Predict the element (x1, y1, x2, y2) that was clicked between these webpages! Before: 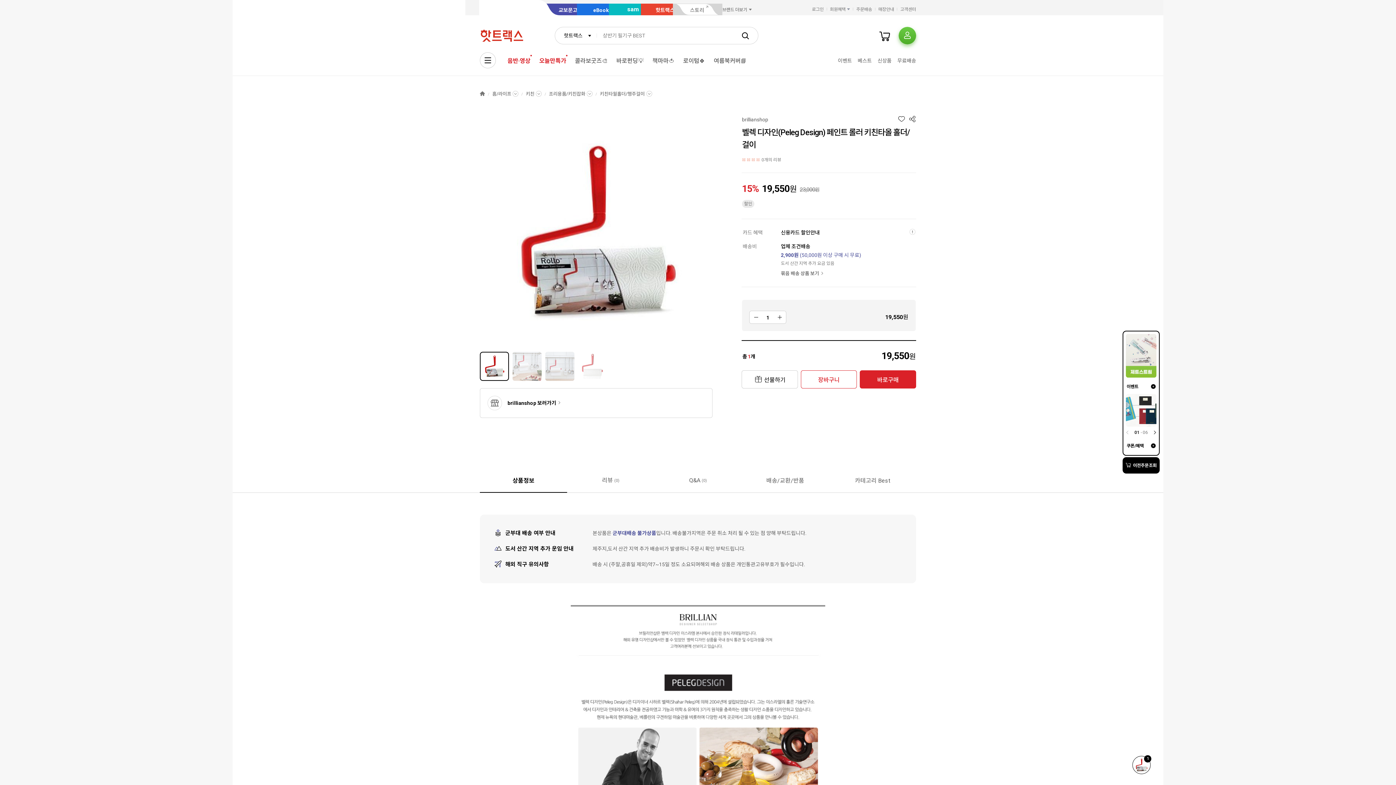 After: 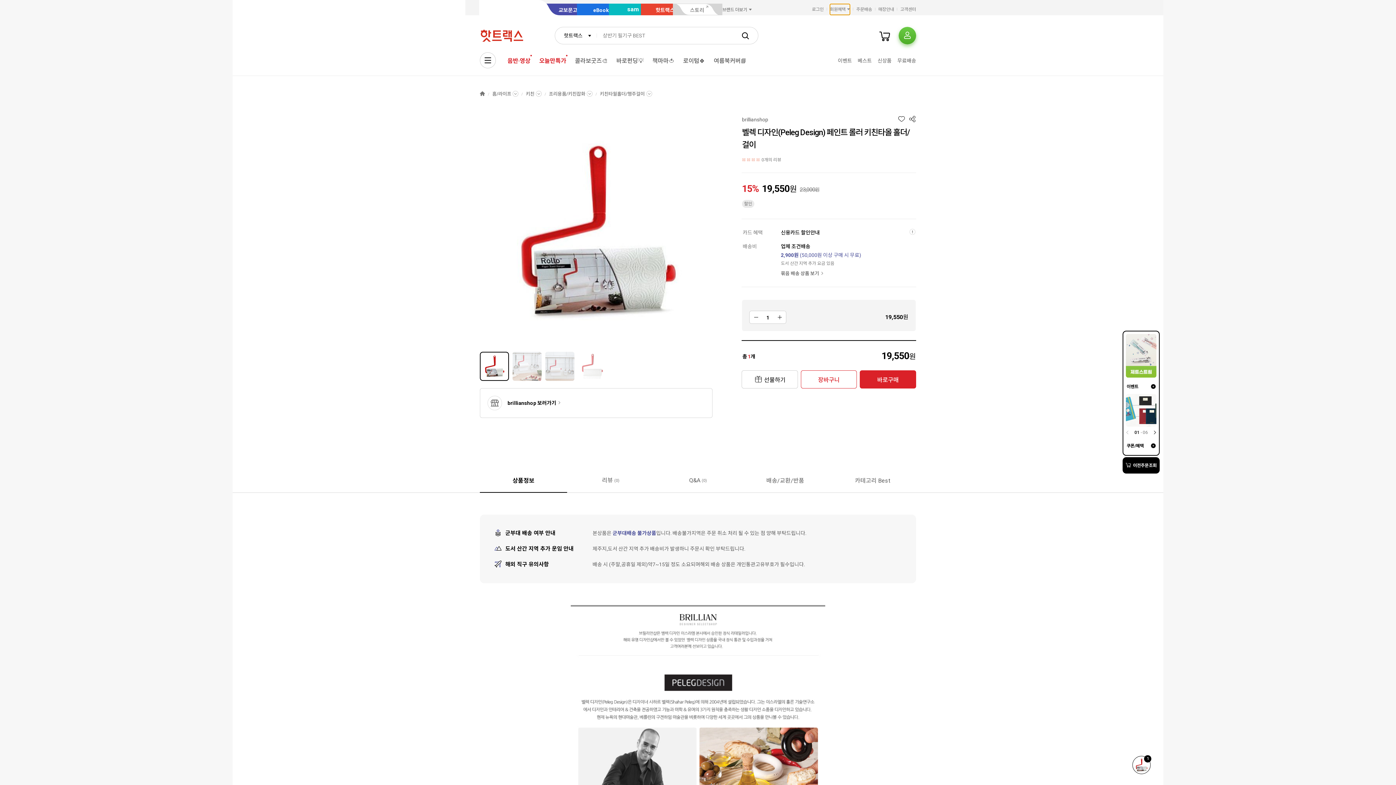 Action: bbox: (830, 4, 850, 14) label: 회원혜택